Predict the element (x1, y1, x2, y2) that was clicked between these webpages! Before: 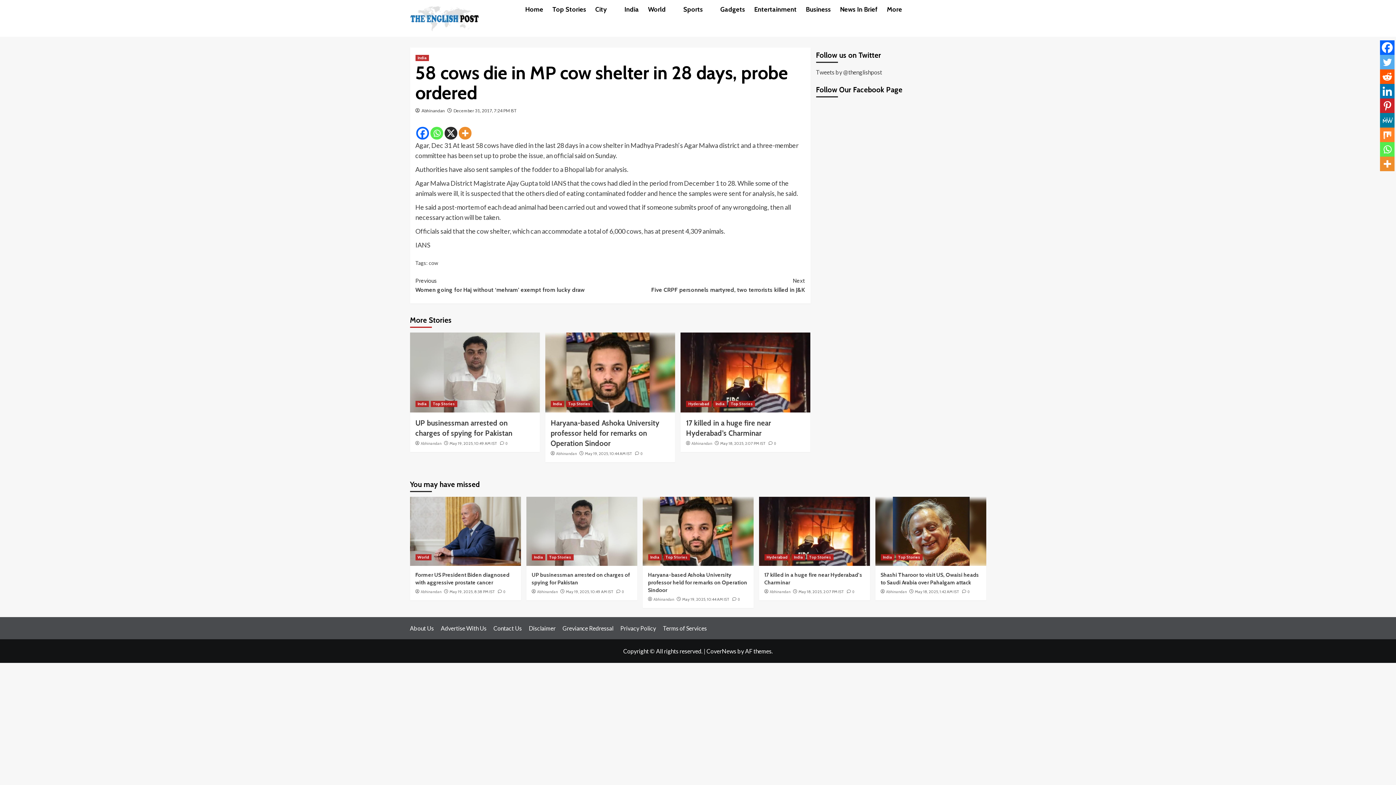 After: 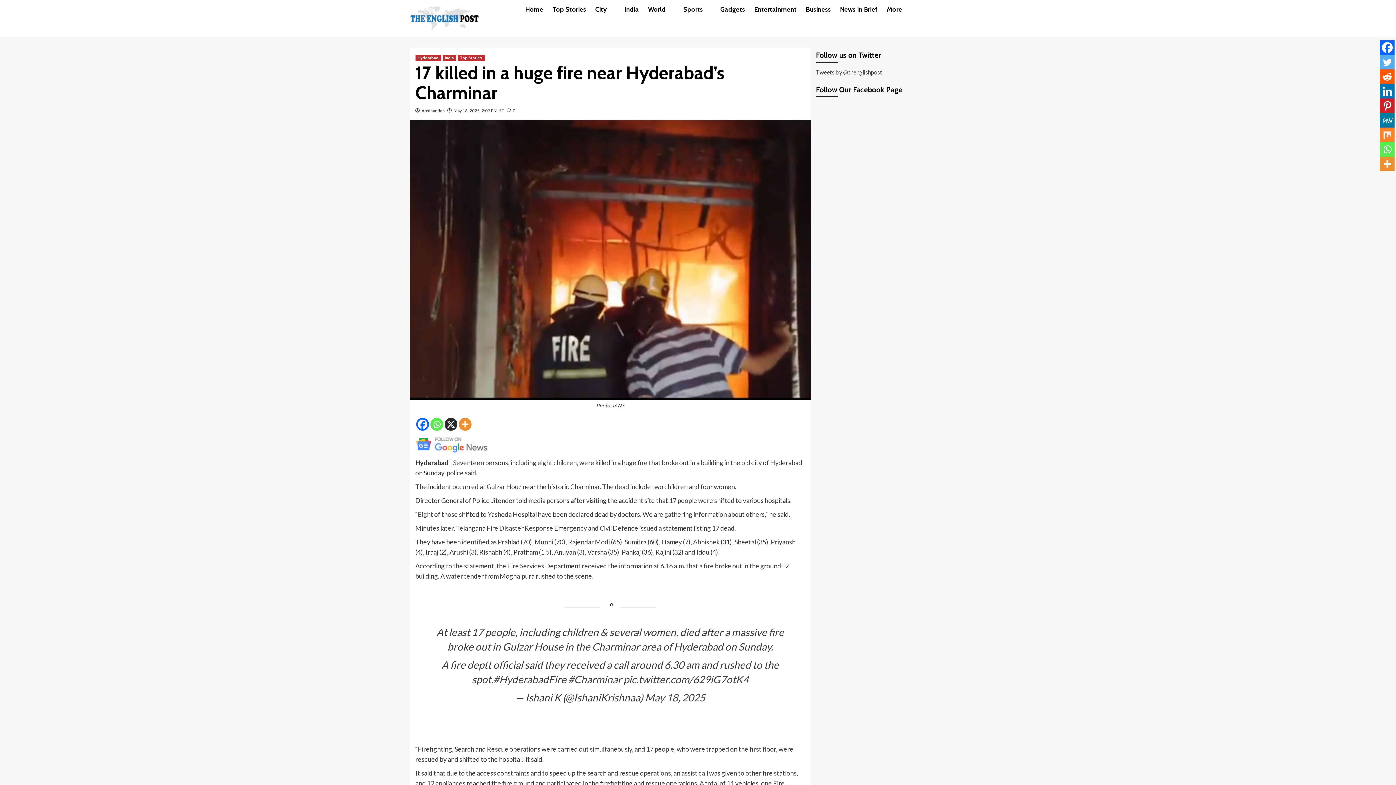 Action: label:  0 bbox: (847, 589, 854, 594)